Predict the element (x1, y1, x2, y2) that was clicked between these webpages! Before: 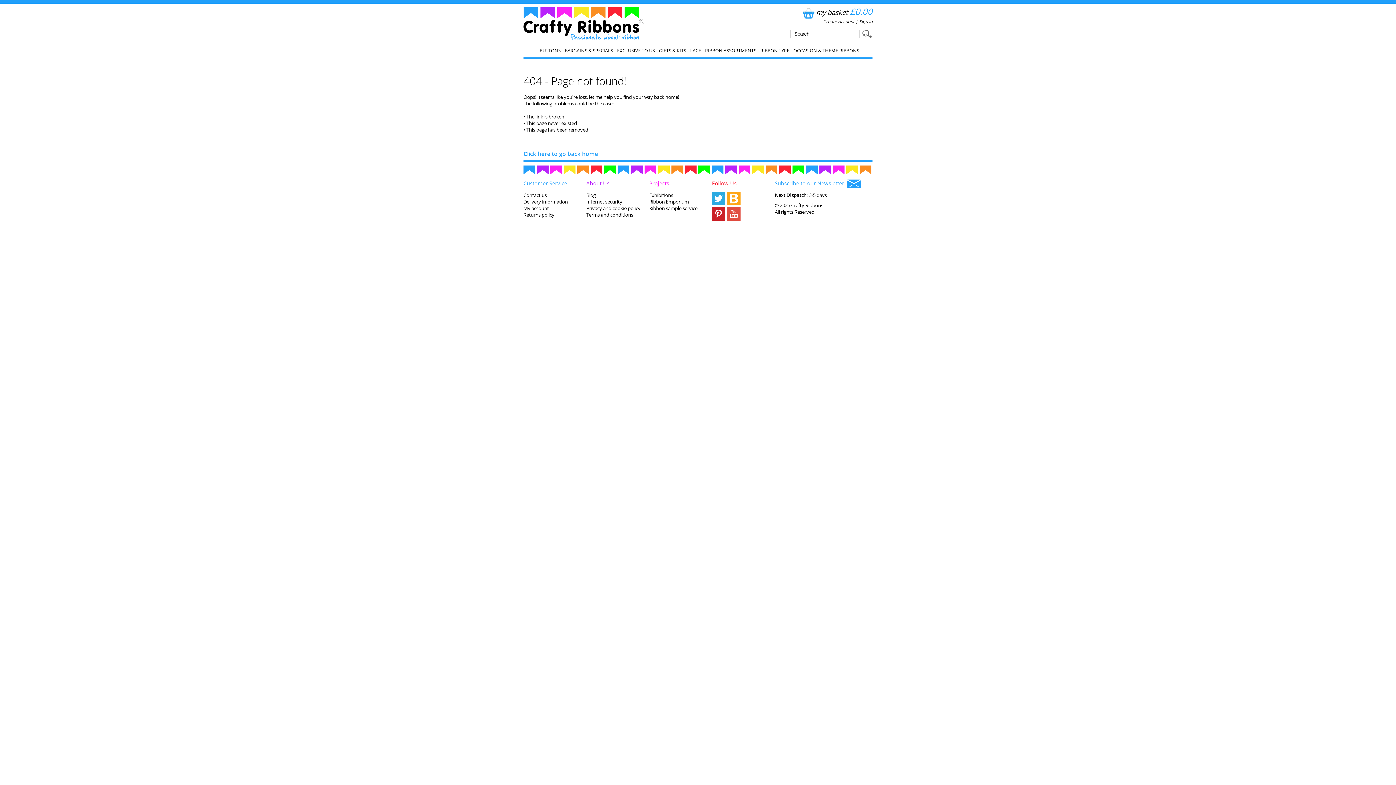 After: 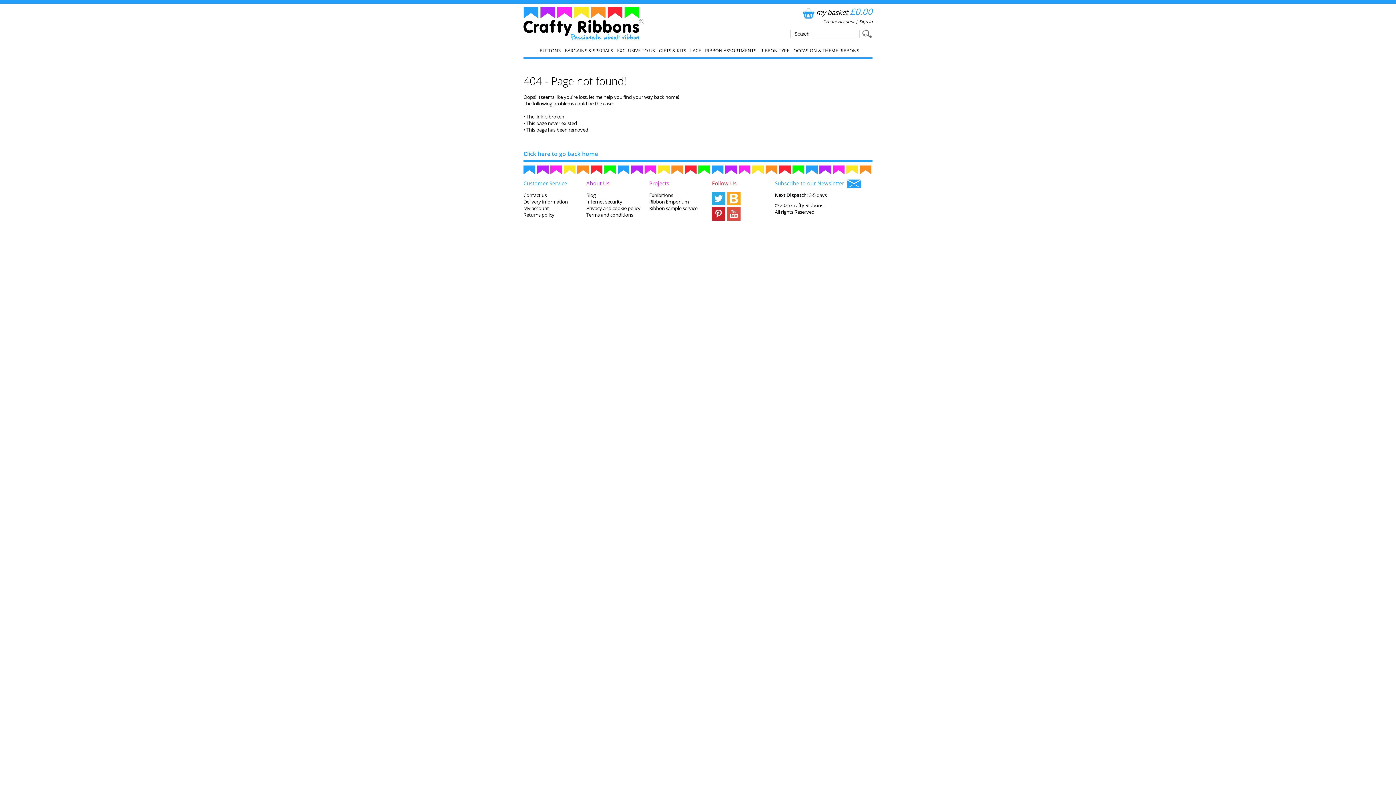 Action: bbox: (774, 179, 865, 188) label: Subscribe to our Newsletter  